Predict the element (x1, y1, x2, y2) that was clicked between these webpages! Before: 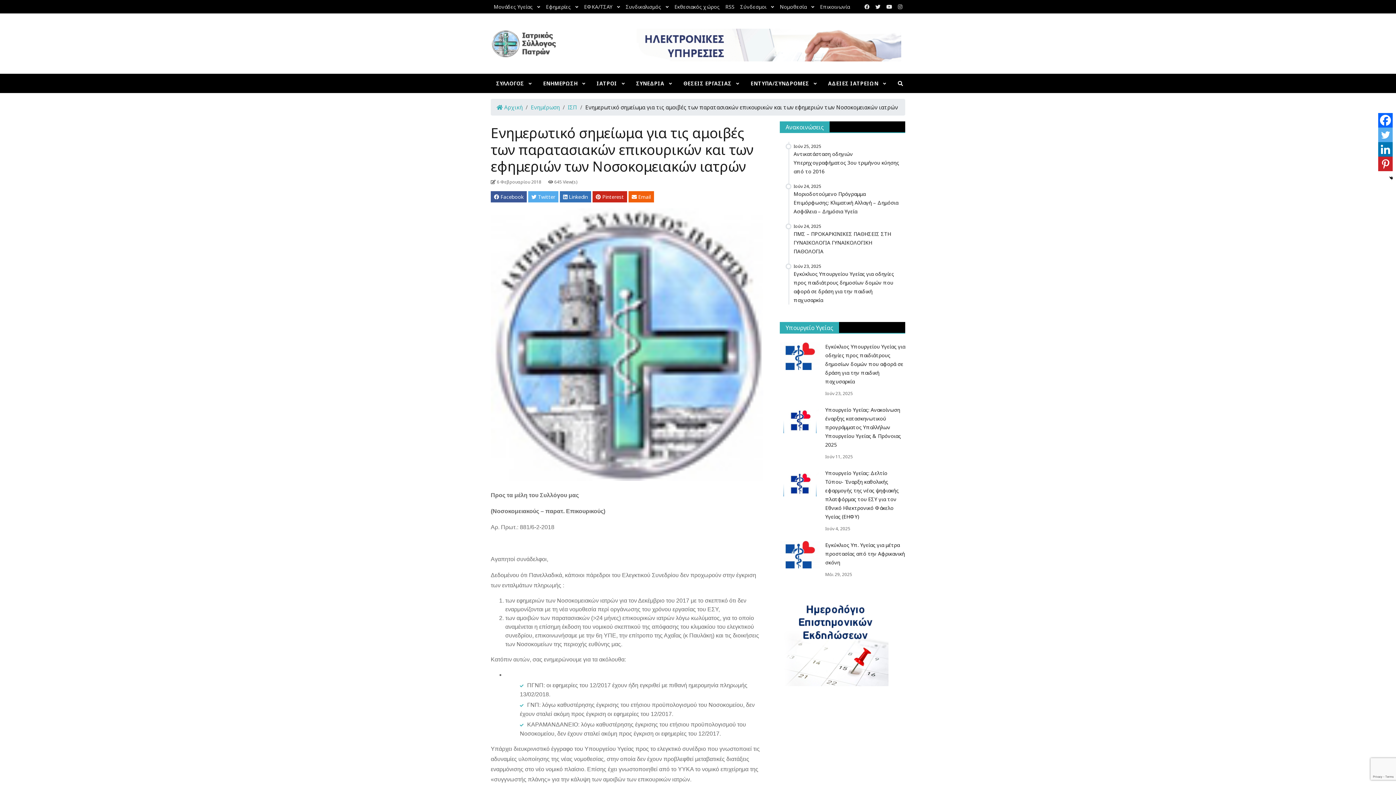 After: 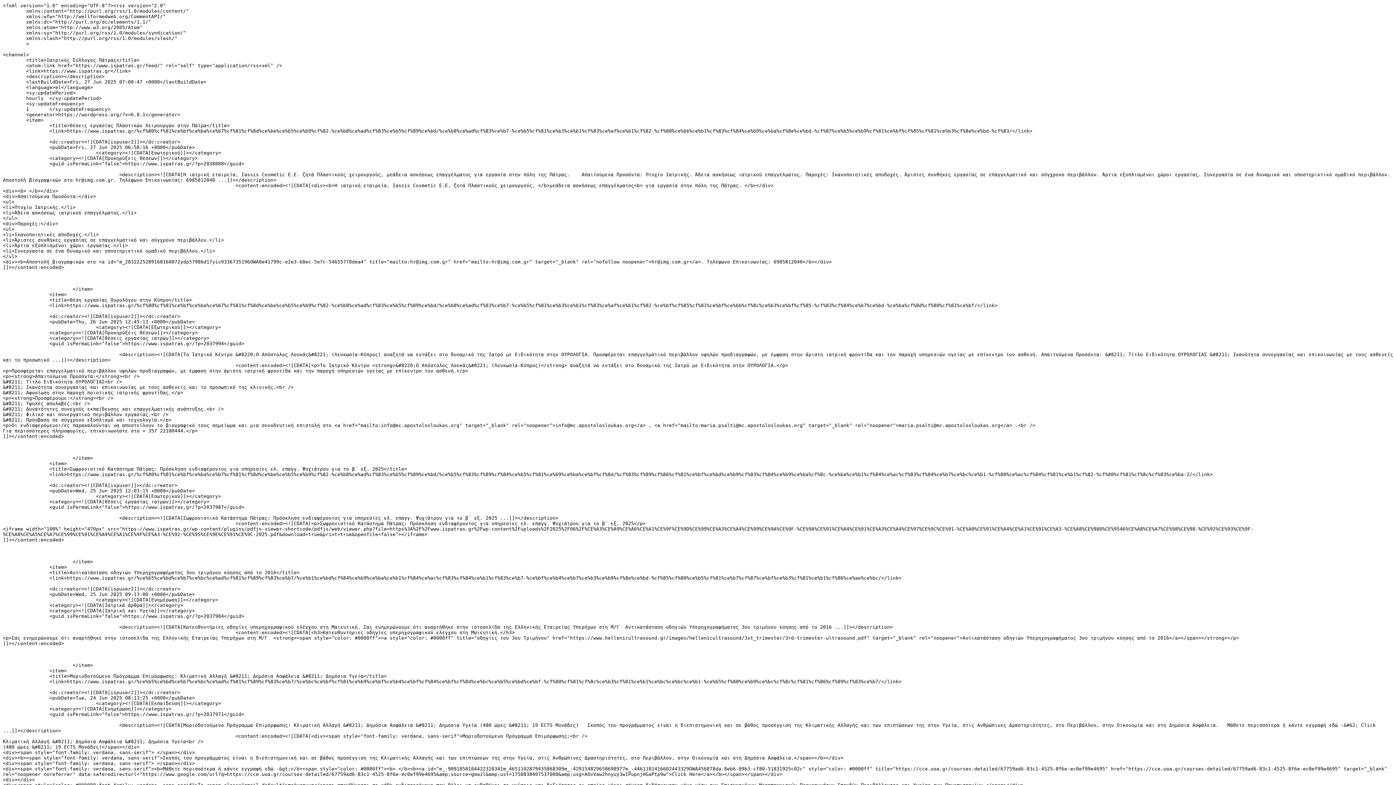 Action: label: RSS bbox: (722, 0, 737, 13)